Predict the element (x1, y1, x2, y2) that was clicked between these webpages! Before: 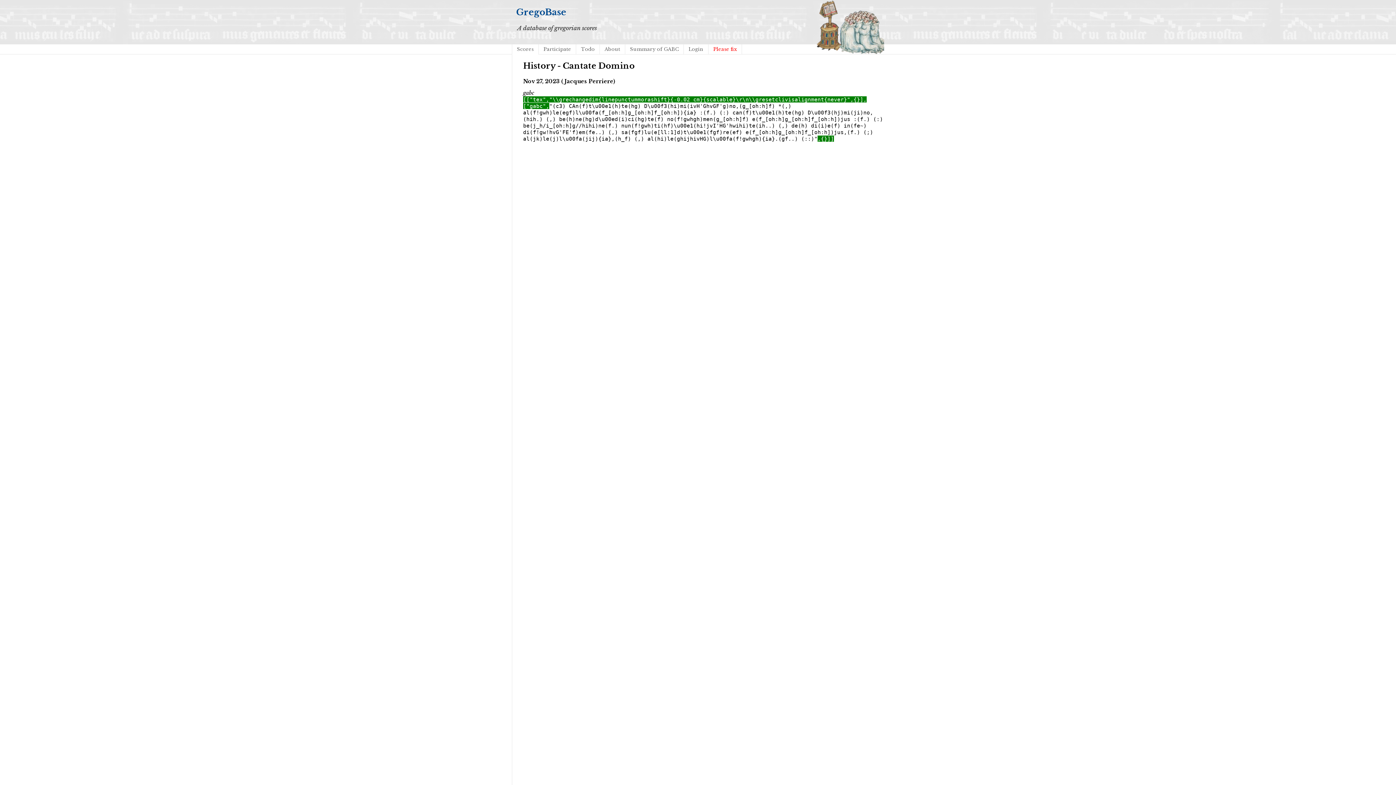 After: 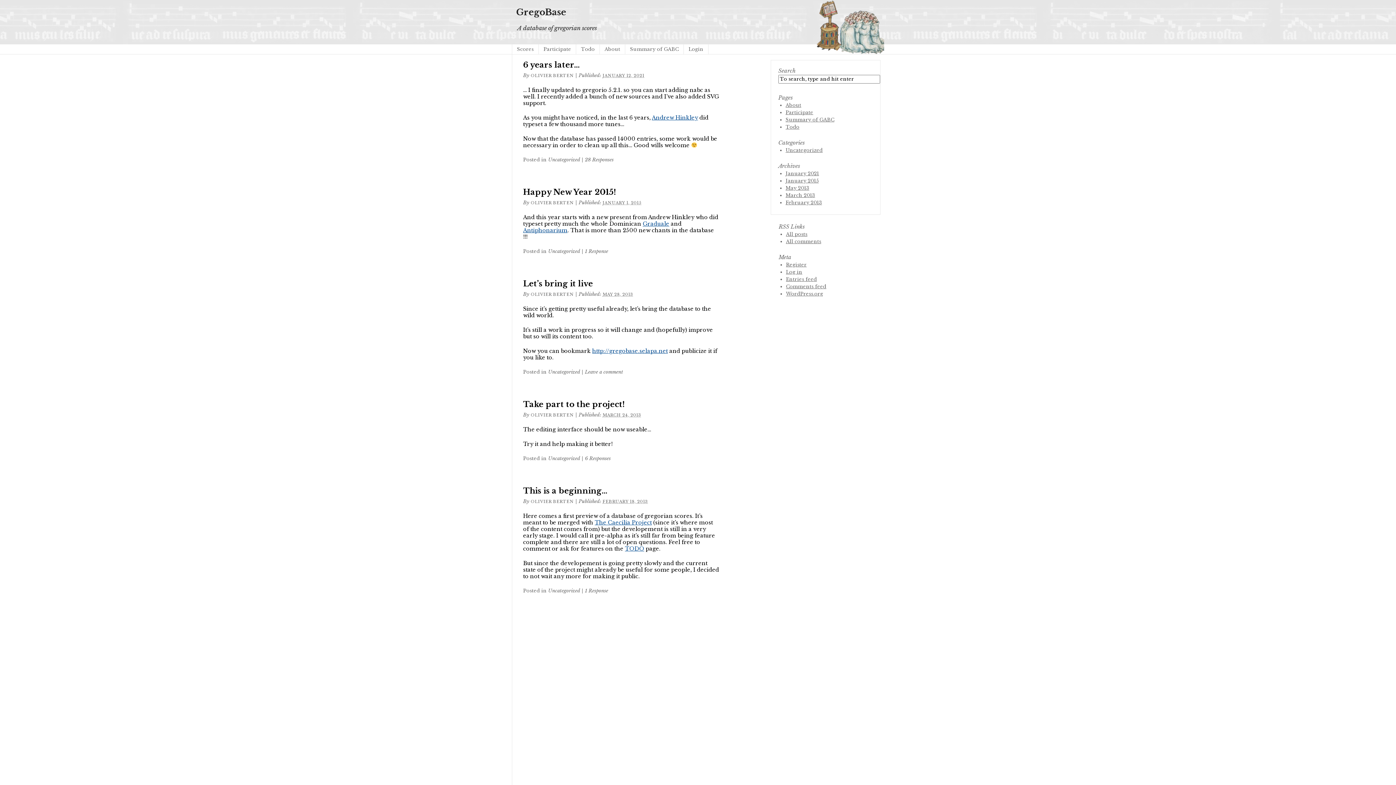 Action: label: GregoBase bbox: (516, 6, 566, 17)